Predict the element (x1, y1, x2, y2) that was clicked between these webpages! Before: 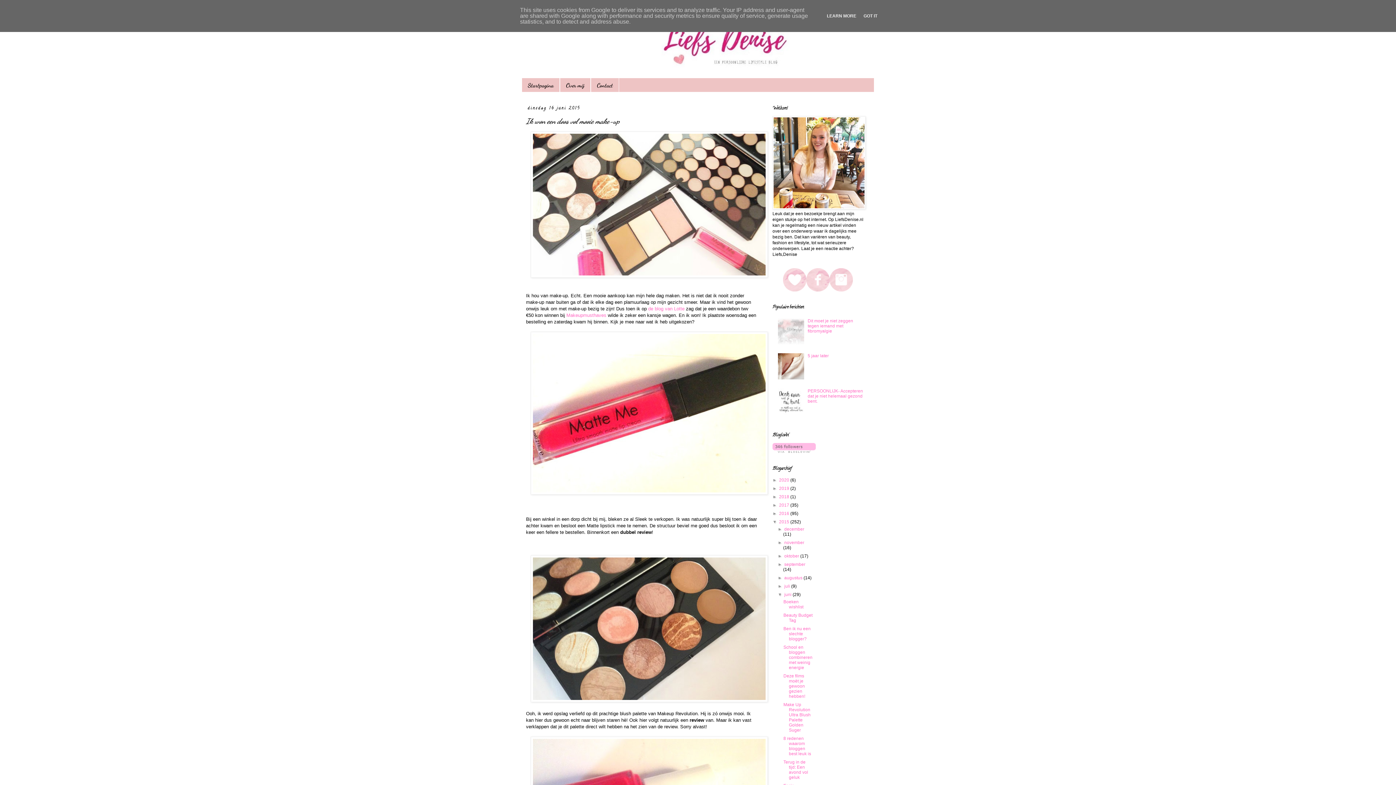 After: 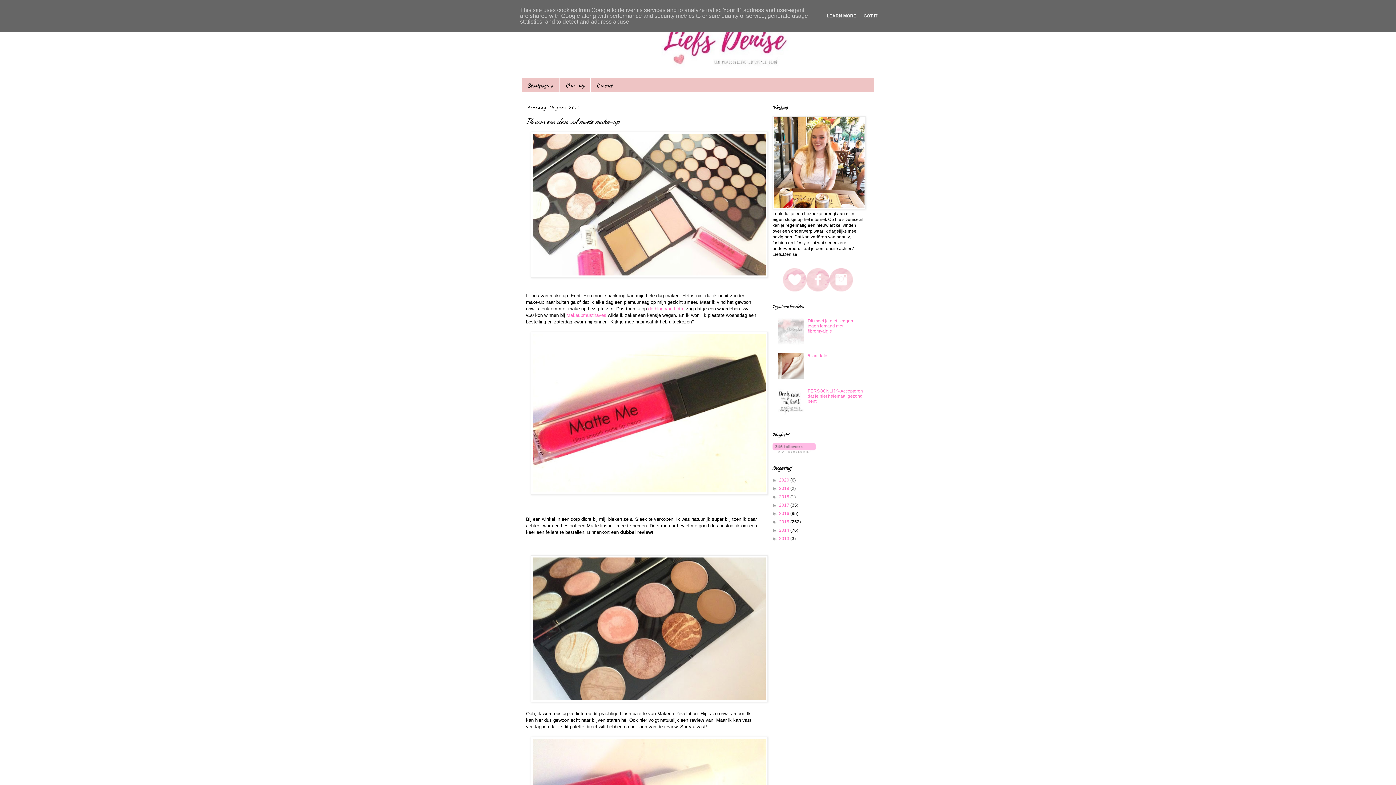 Action: bbox: (772, 519, 779, 524) label: ▼  